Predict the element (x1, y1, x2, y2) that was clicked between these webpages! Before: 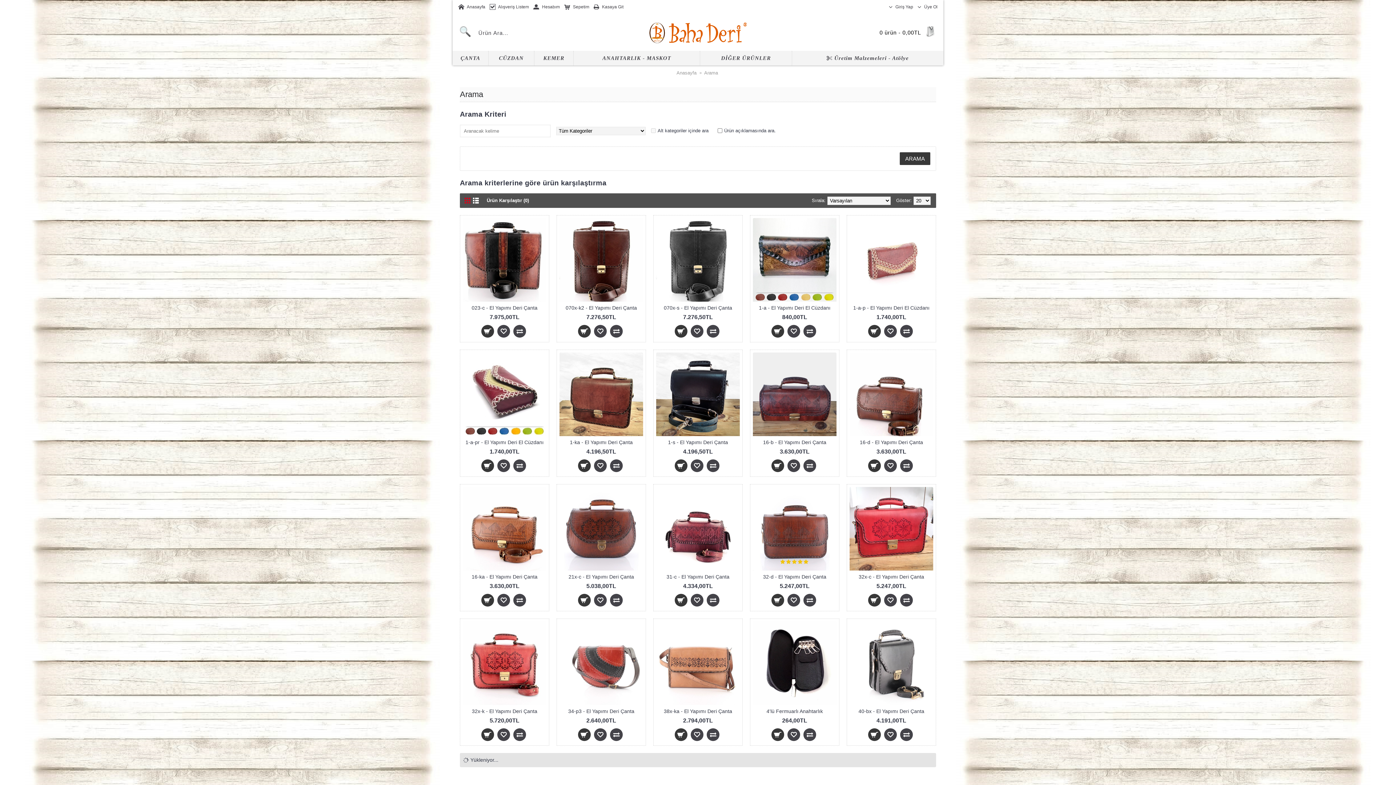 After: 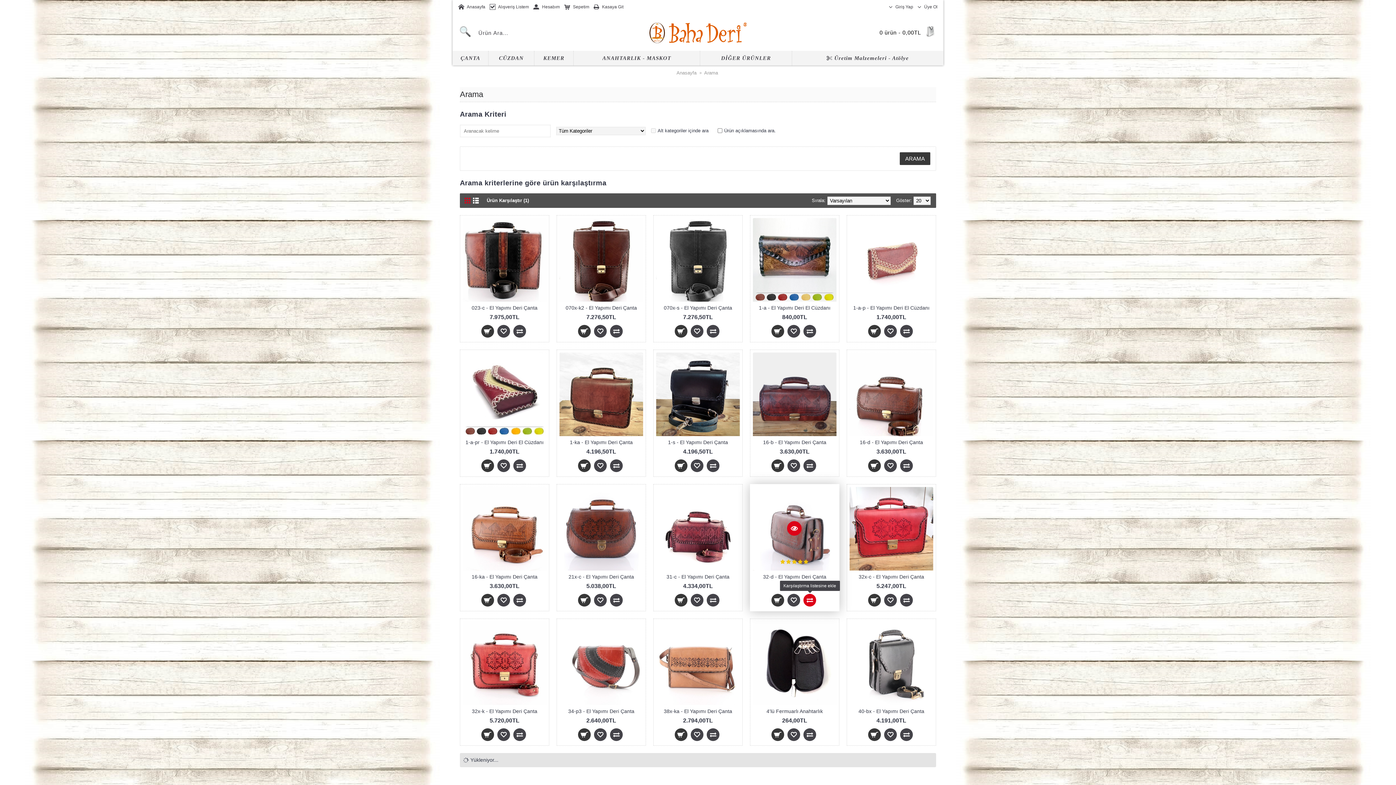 Action: bbox: (803, 594, 816, 606)